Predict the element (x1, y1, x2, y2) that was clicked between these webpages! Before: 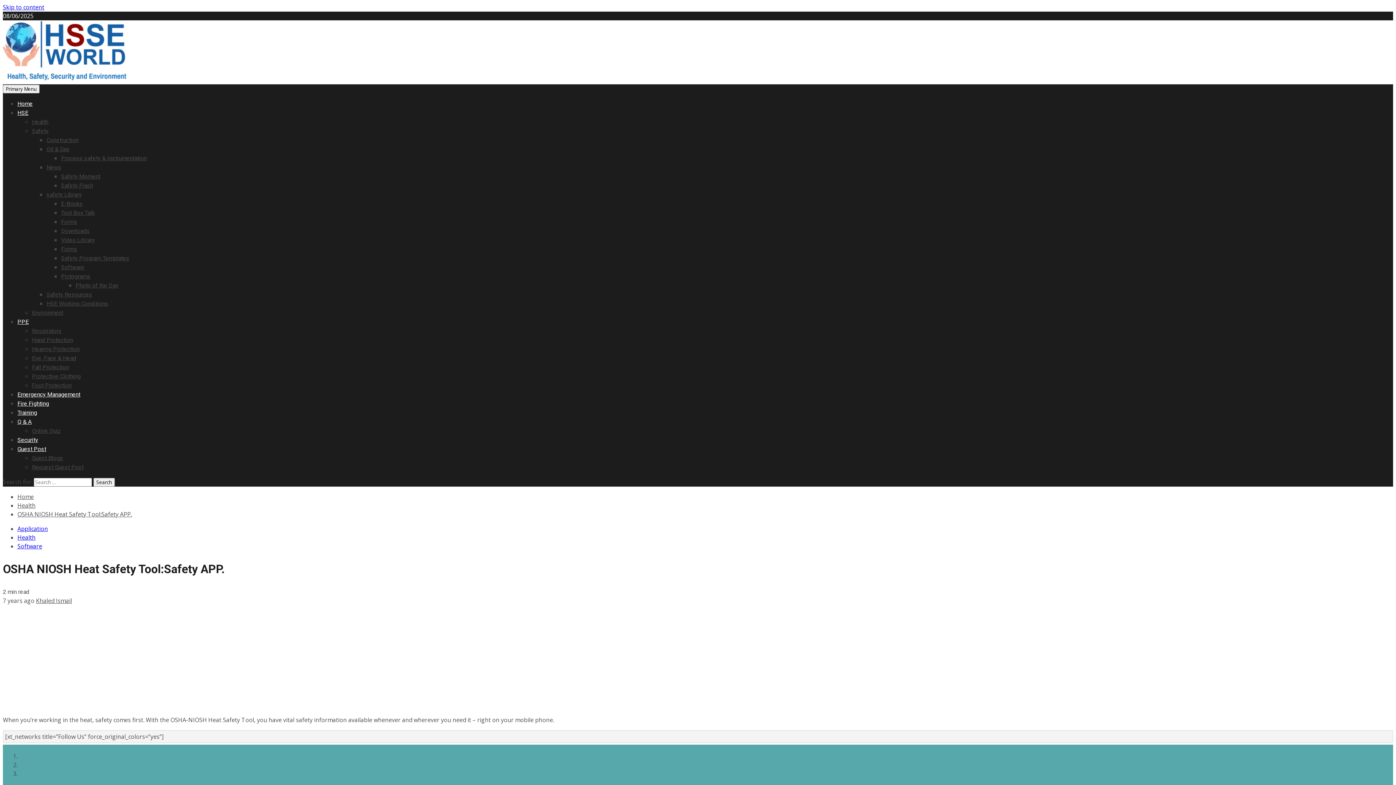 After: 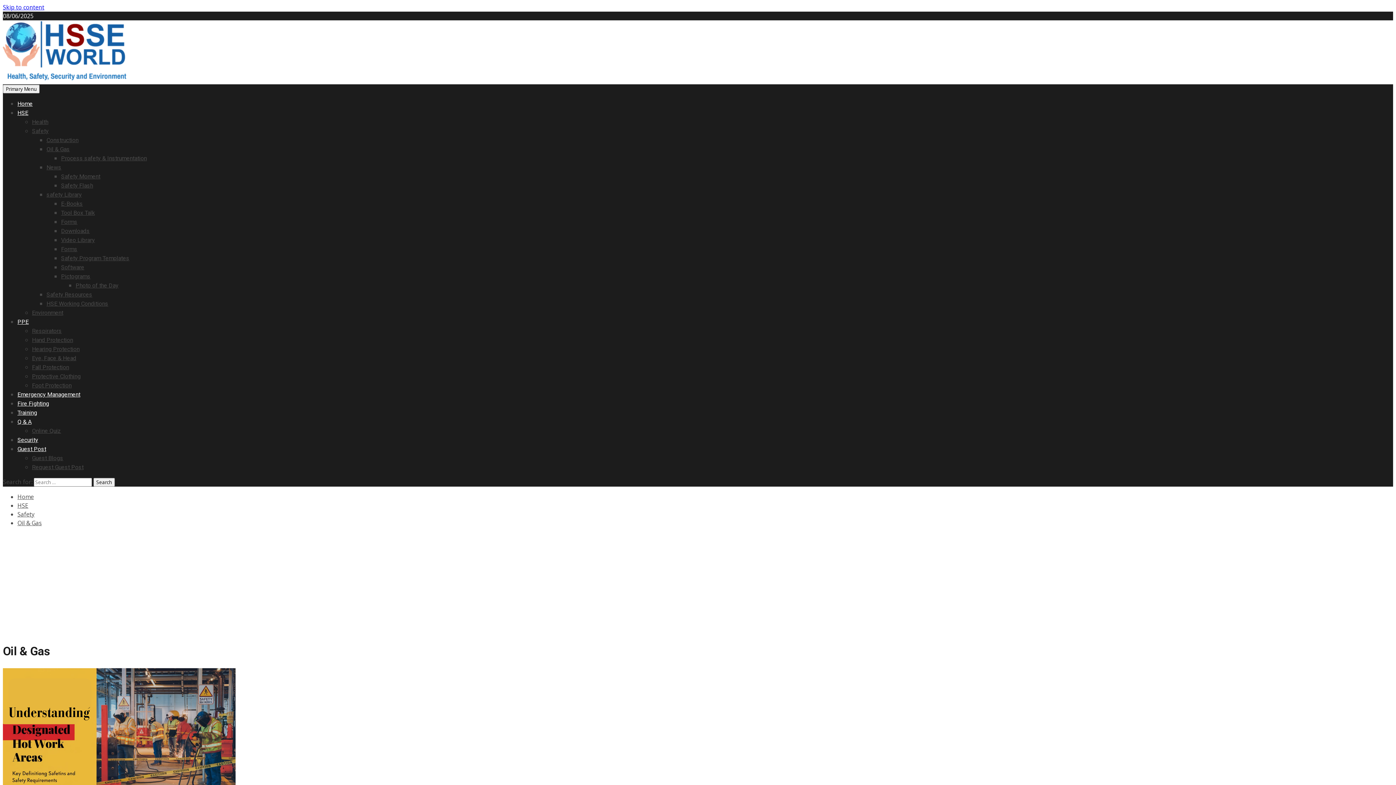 Action: label: Oil & Gas bbox: (46, 145, 69, 152)